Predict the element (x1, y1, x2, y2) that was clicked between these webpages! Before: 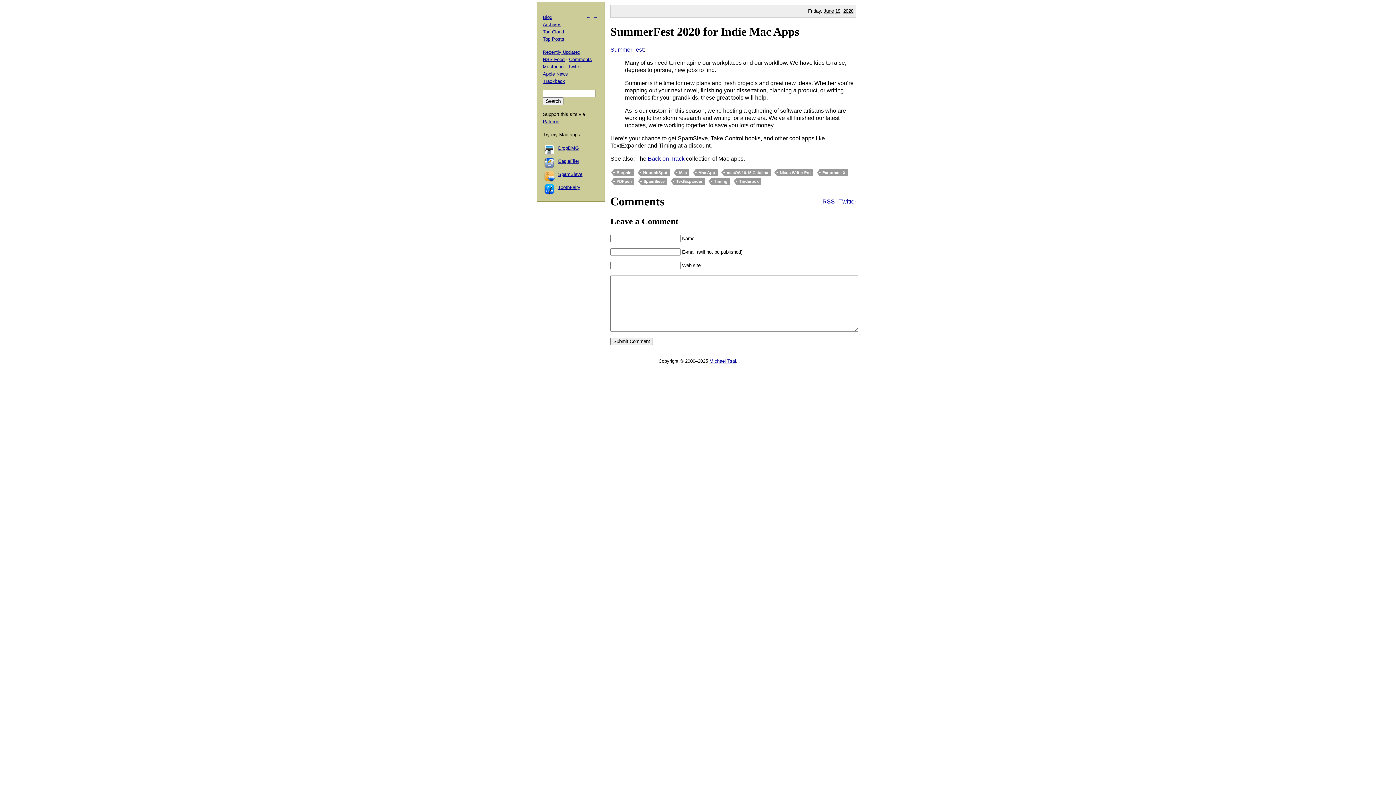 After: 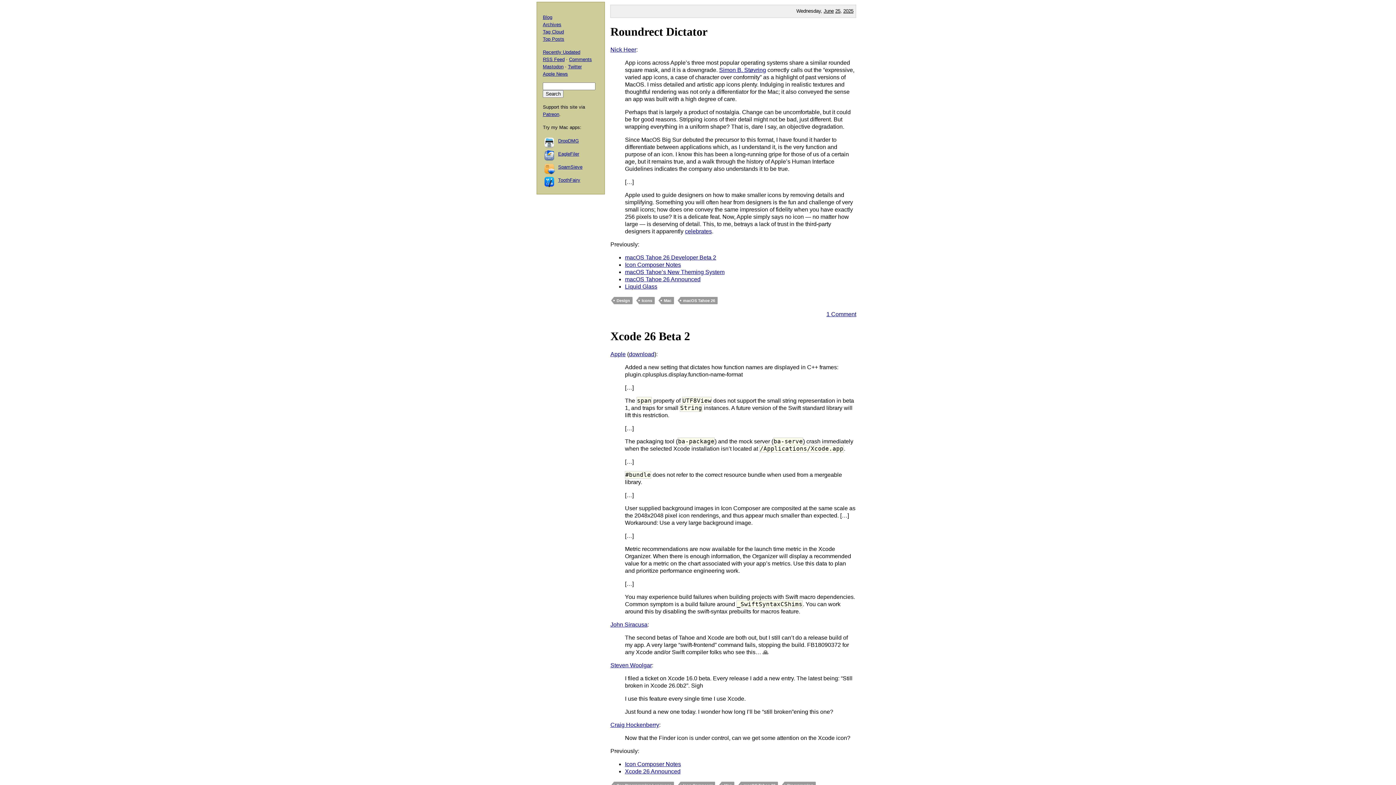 Action: label: Blog bbox: (542, 14, 552, 20)